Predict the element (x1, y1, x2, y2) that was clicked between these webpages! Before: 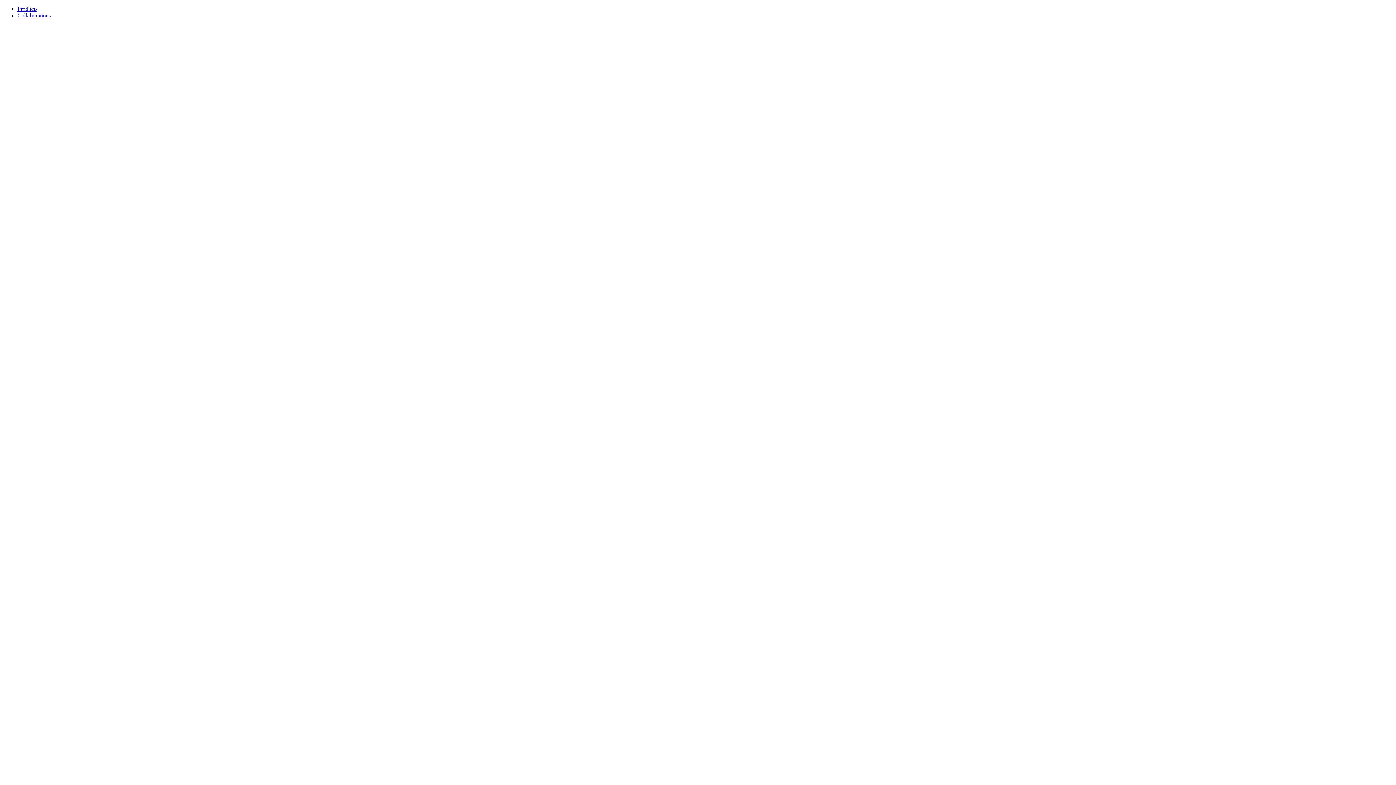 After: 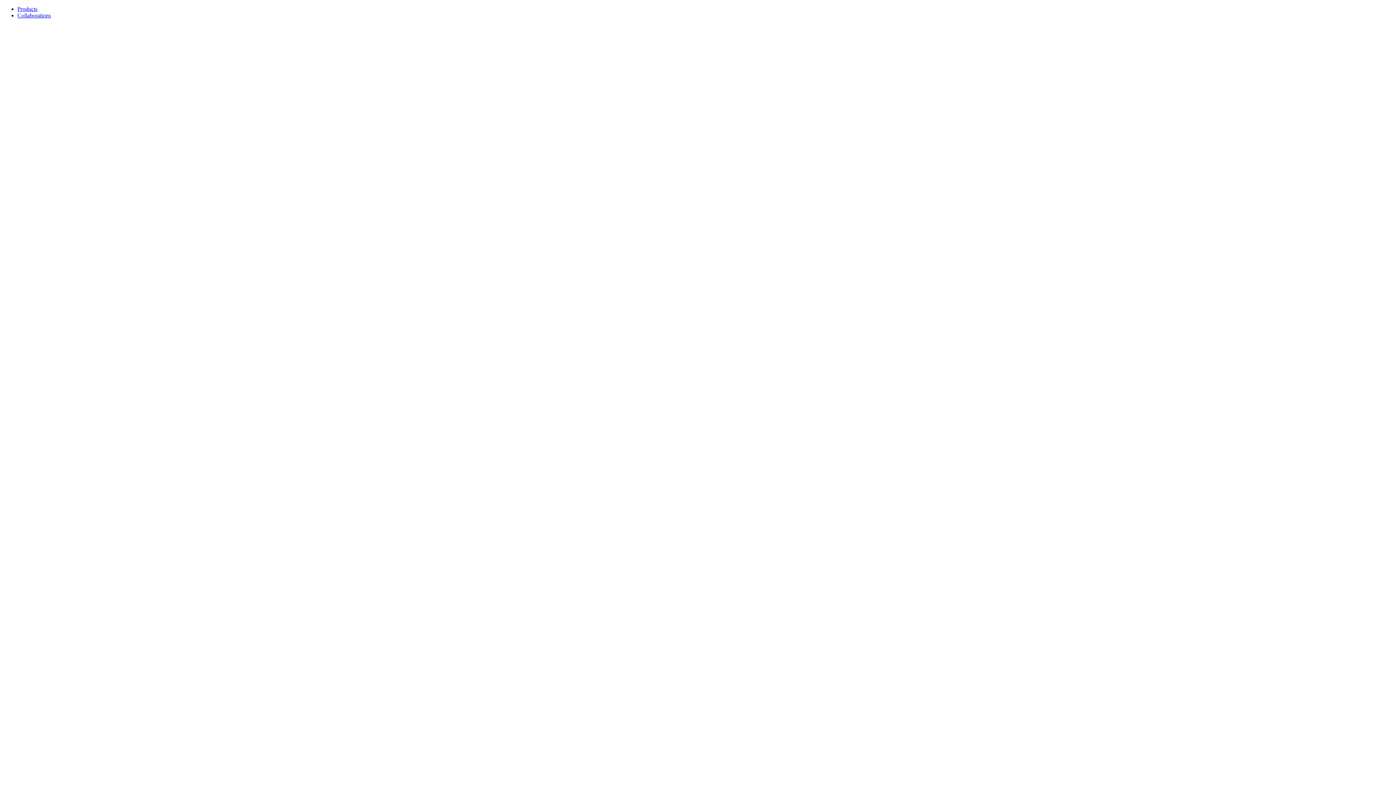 Action: label: Products bbox: (17, 5, 37, 12)